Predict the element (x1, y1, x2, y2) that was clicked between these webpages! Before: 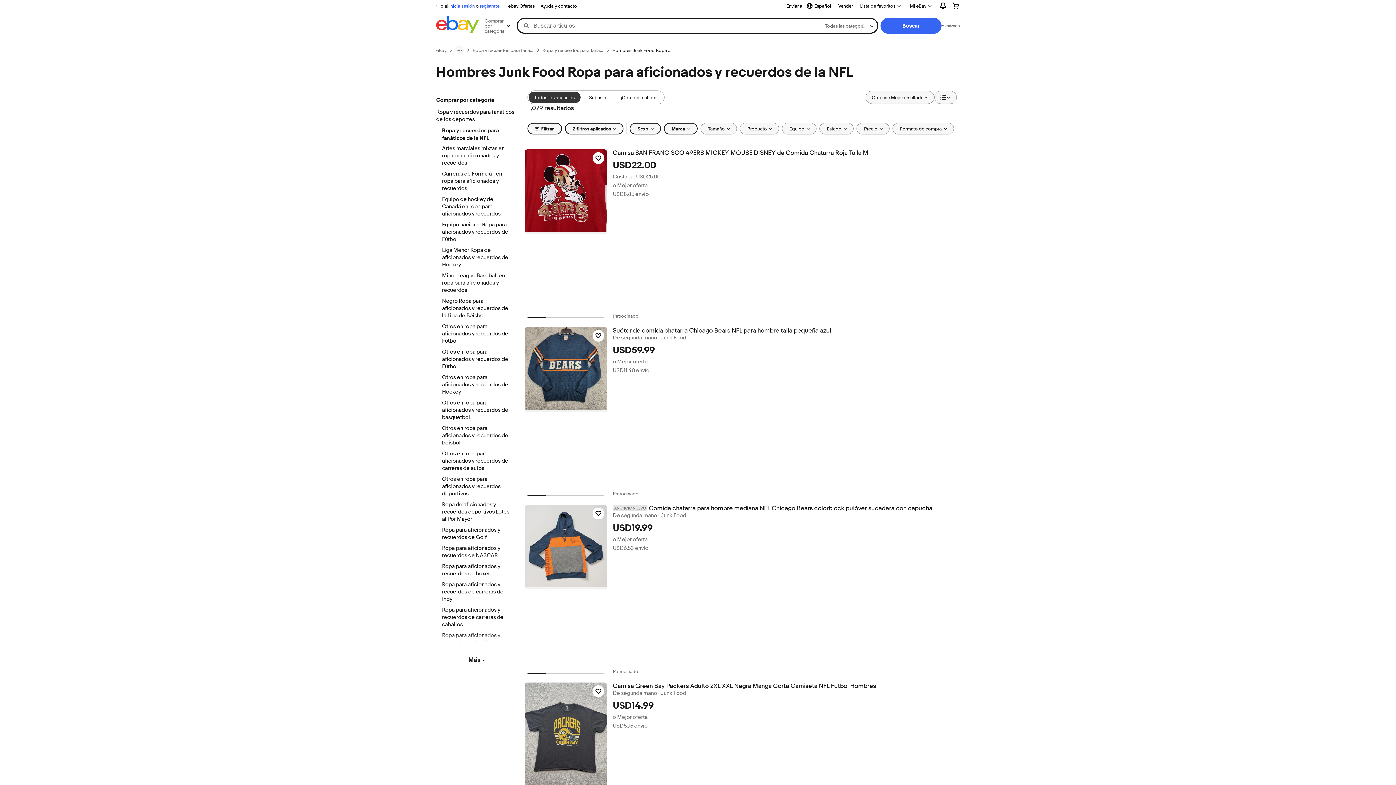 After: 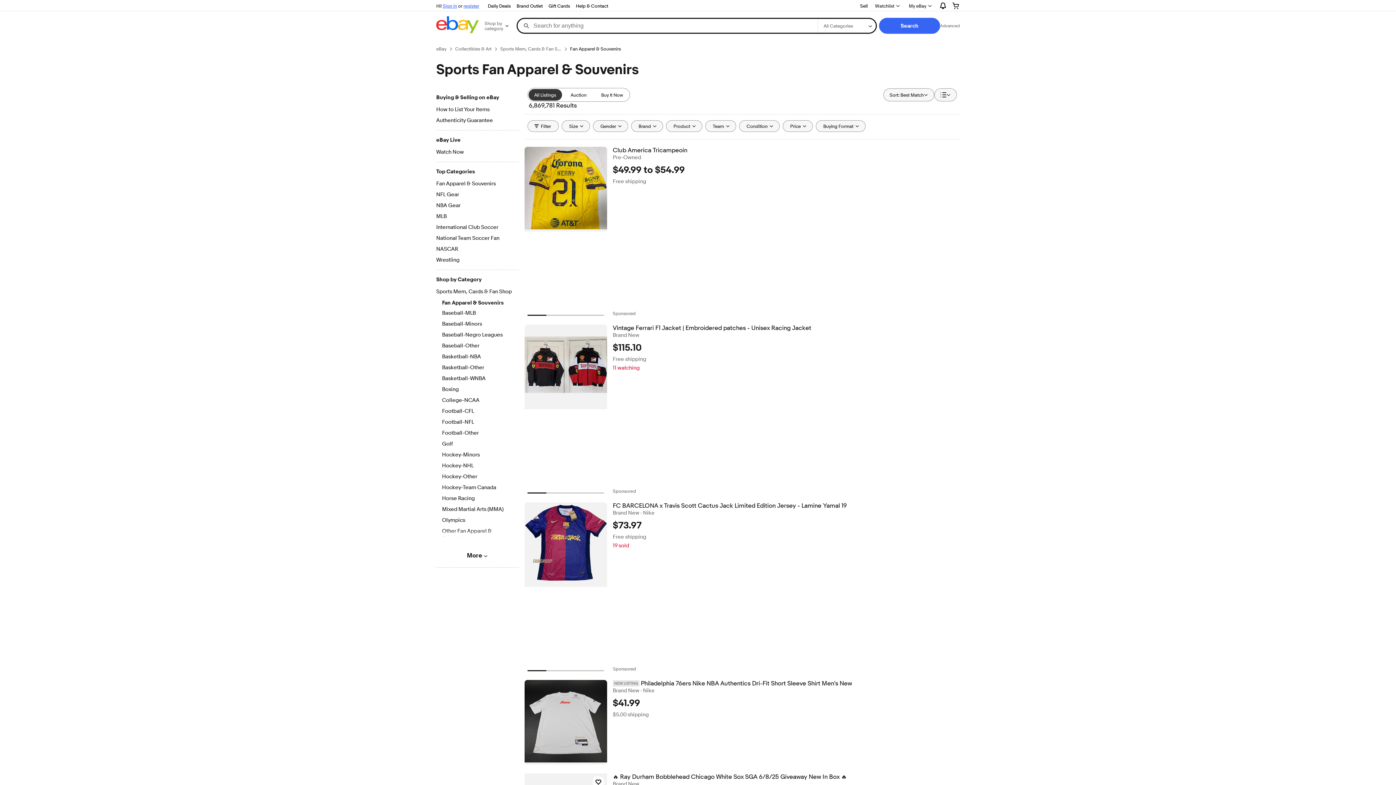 Action: bbox: (436, 108, 518, 124) label: Ropa y recuerdos para fanáticos de los deportes